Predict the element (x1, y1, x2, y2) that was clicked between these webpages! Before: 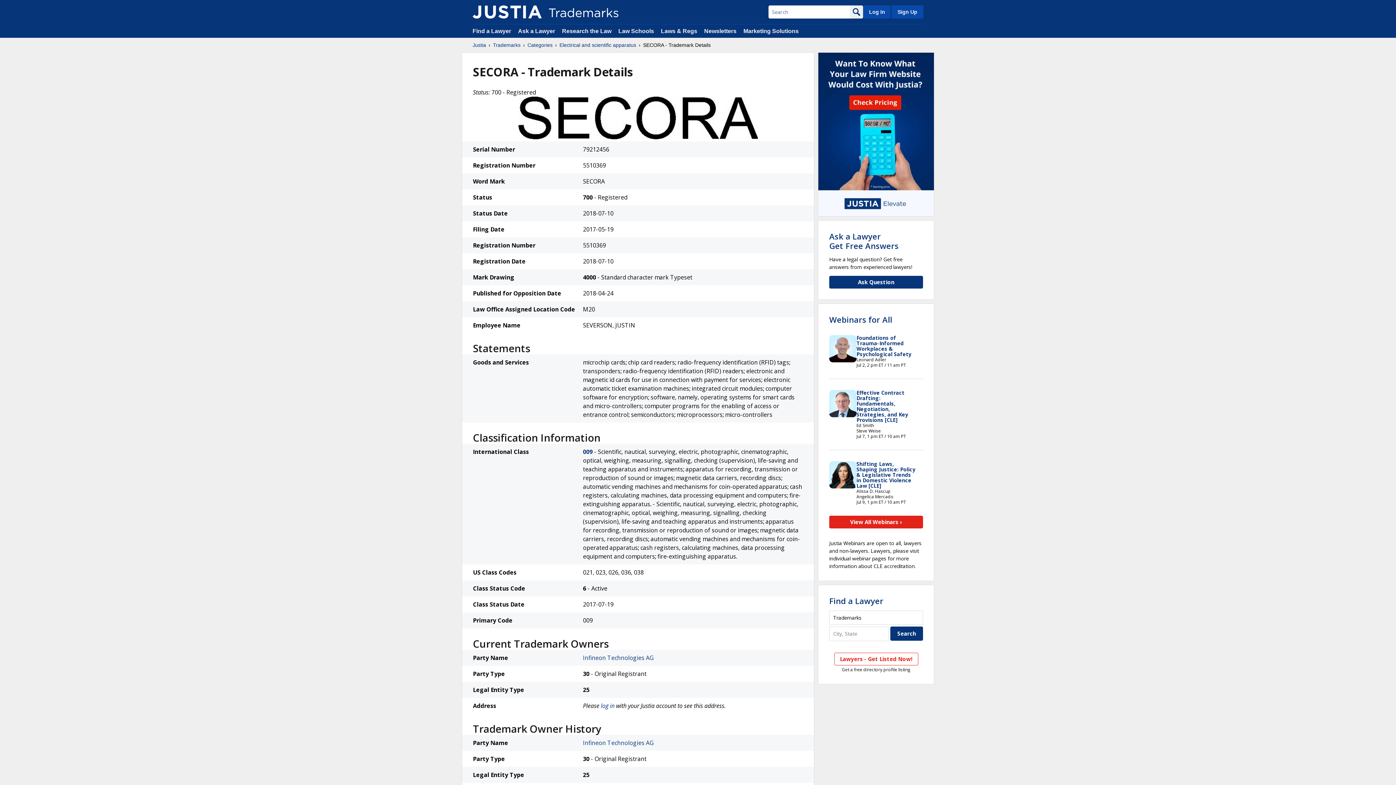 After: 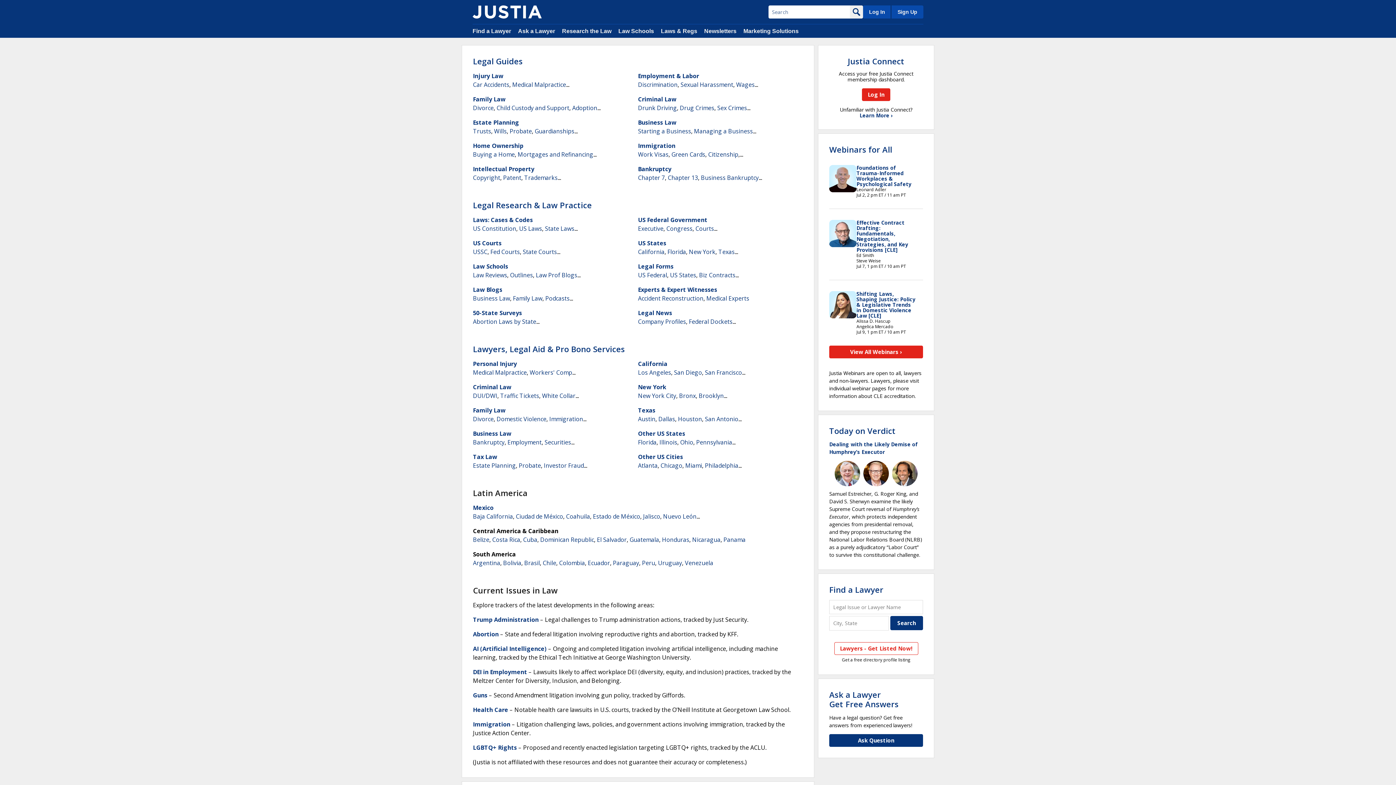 Action: label: Justia bbox: (472, 41, 486, 48)